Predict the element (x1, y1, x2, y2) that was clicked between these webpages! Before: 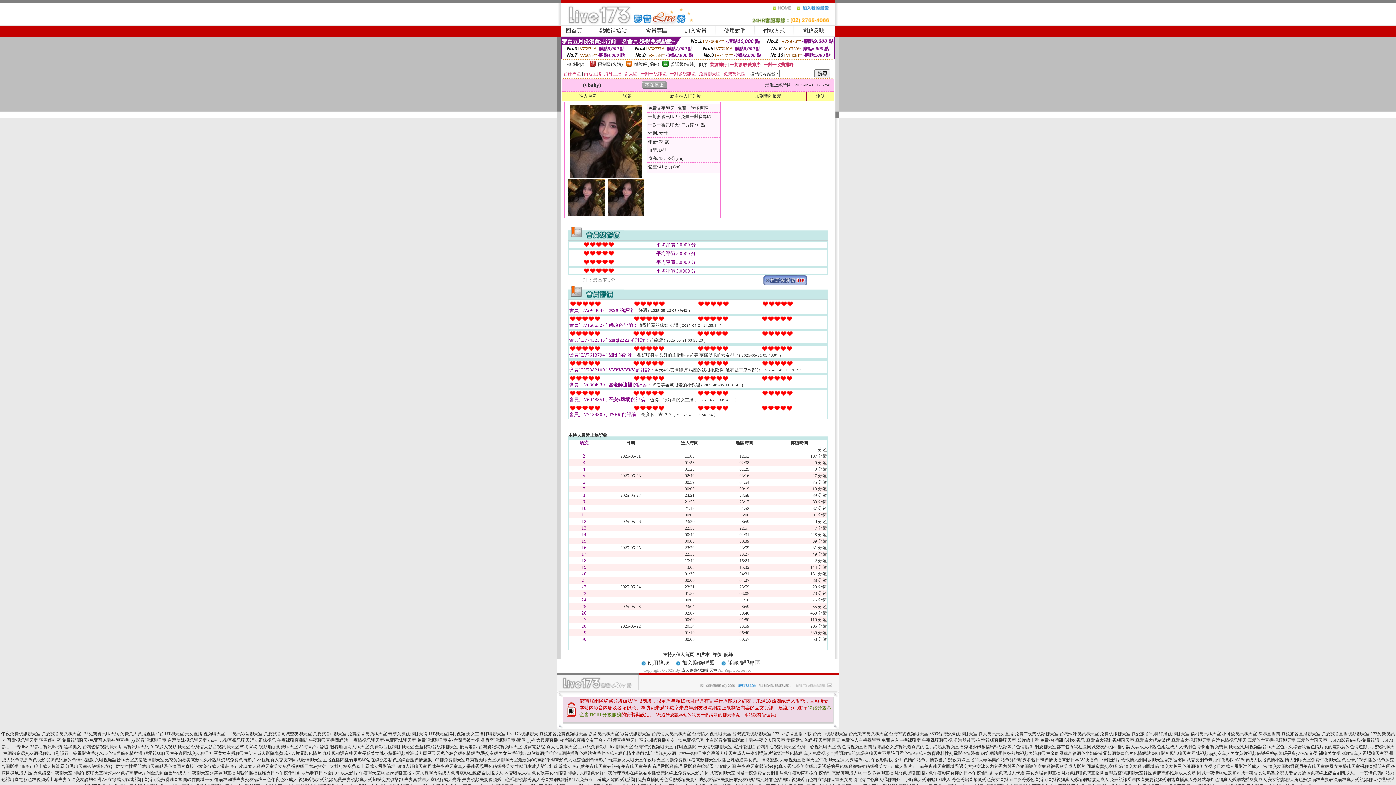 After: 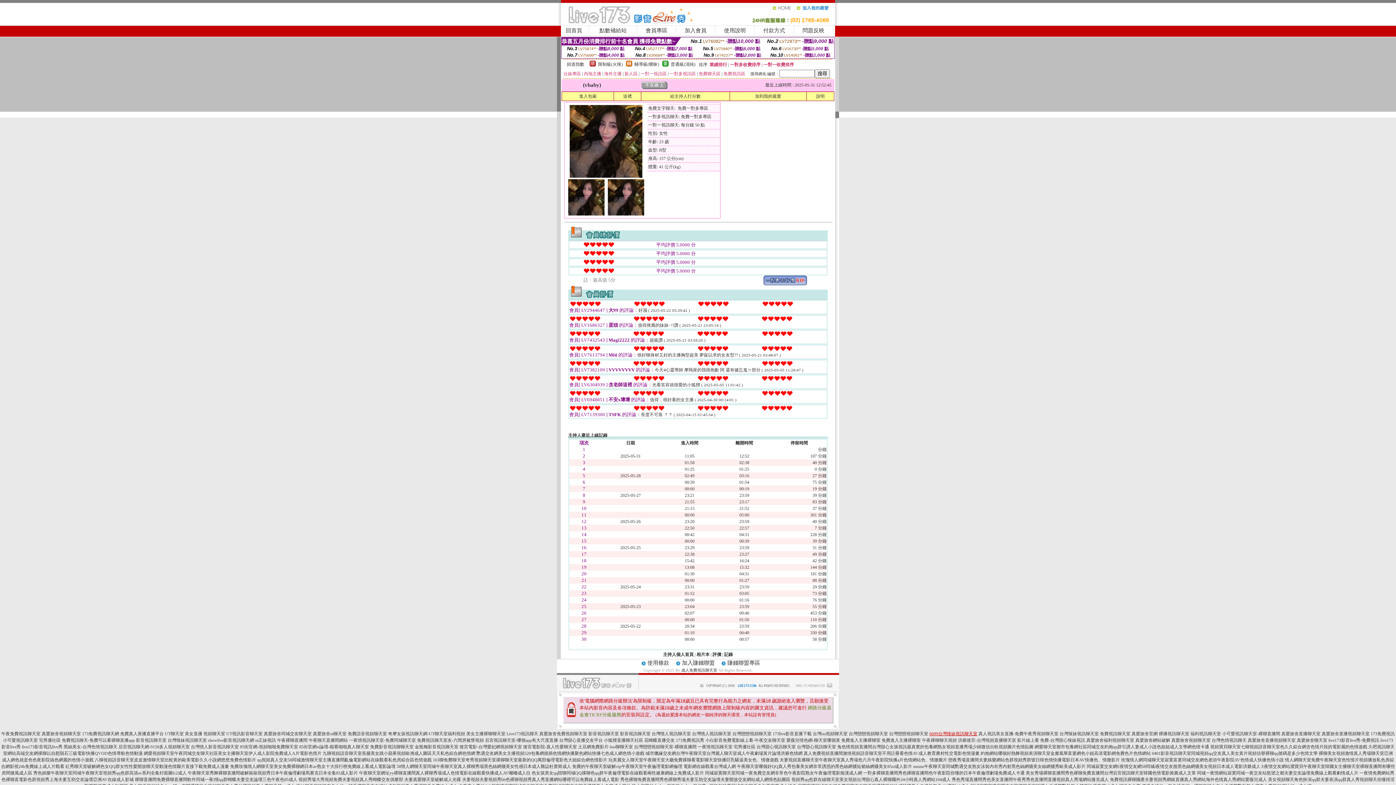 Action: bbox: (929, 731, 977, 736) label: 6699台灣辣妹視訊聊天室